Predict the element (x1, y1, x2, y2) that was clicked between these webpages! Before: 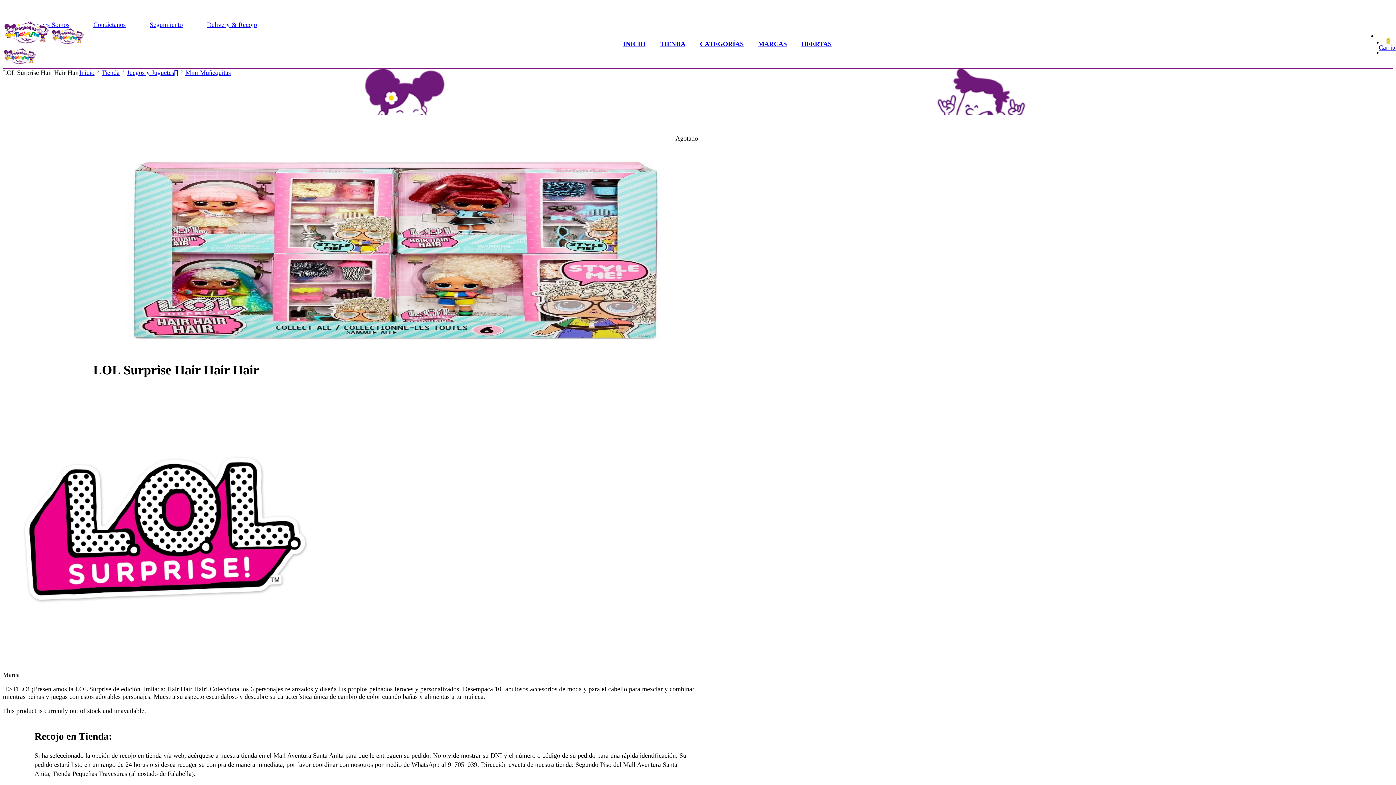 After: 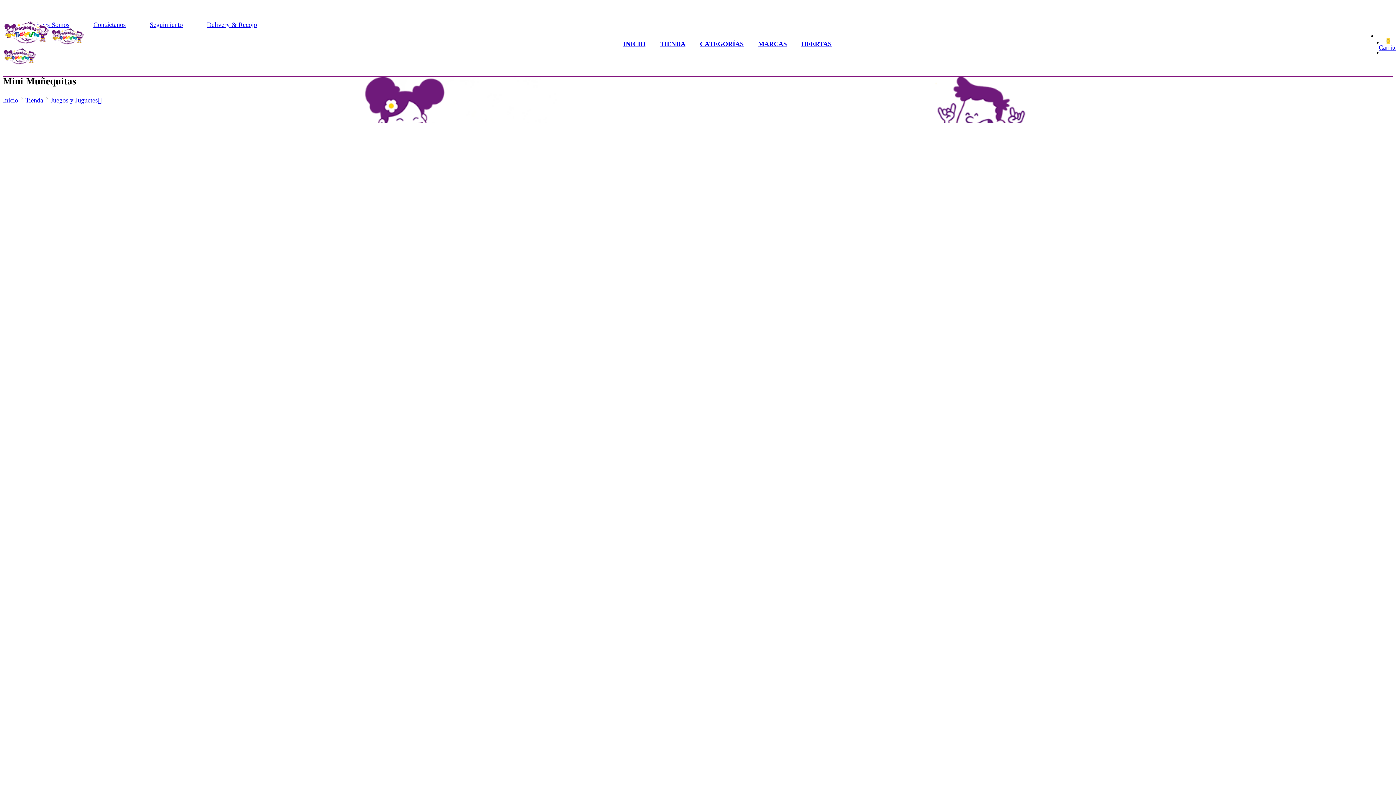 Action: label: Mini Muñequitas bbox: (185, 69, 230, 76)